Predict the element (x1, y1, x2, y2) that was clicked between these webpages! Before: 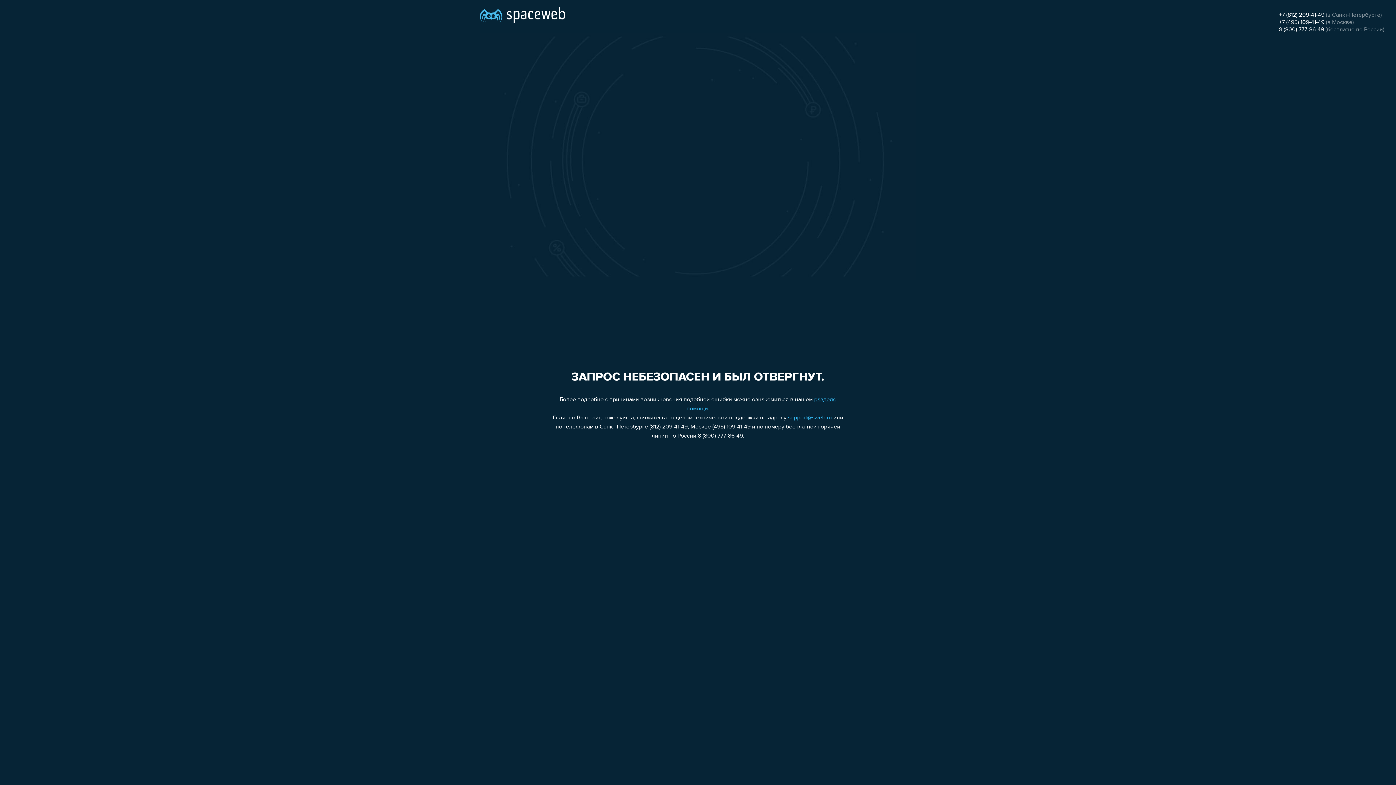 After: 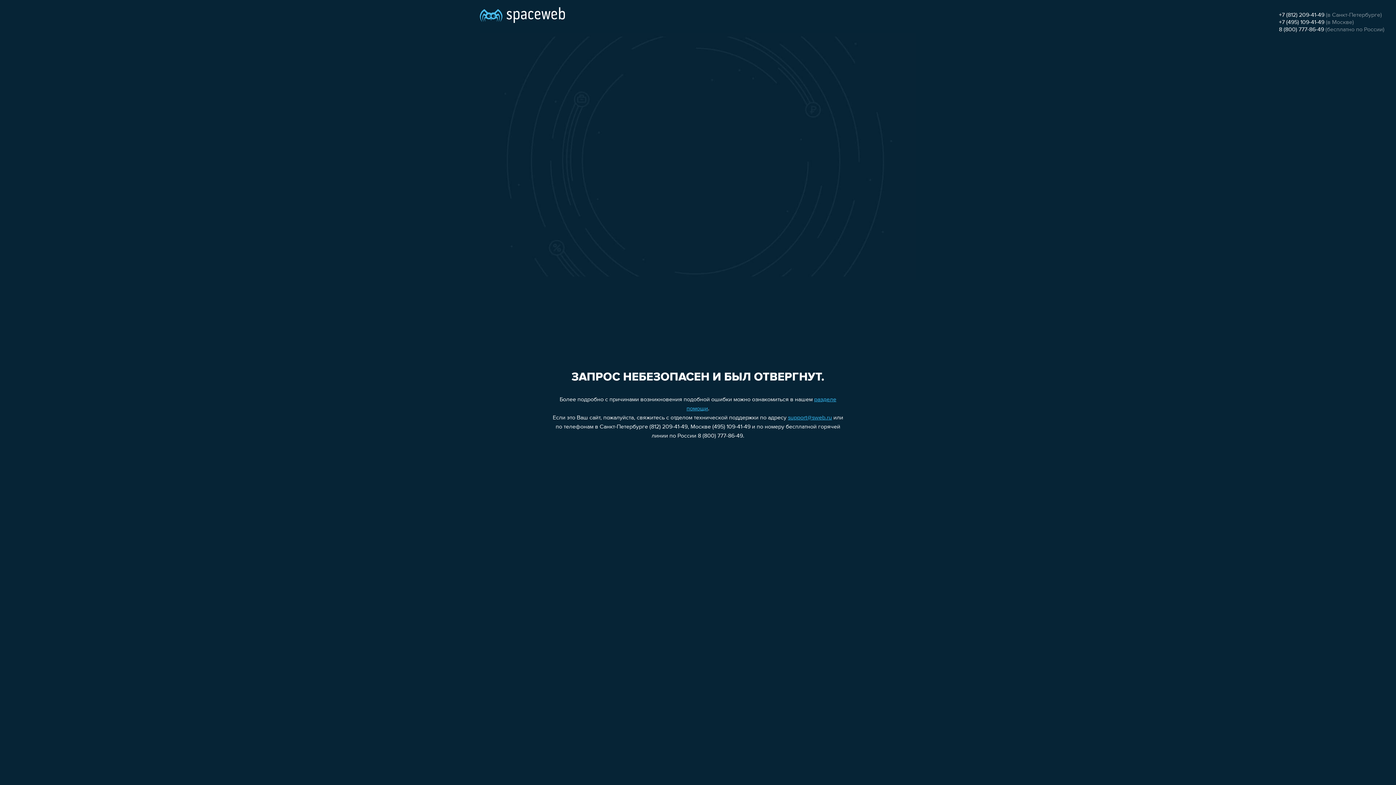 Action: label: +7 (812) 209-41-49 bbox: (1279, 12, 1324, 18)